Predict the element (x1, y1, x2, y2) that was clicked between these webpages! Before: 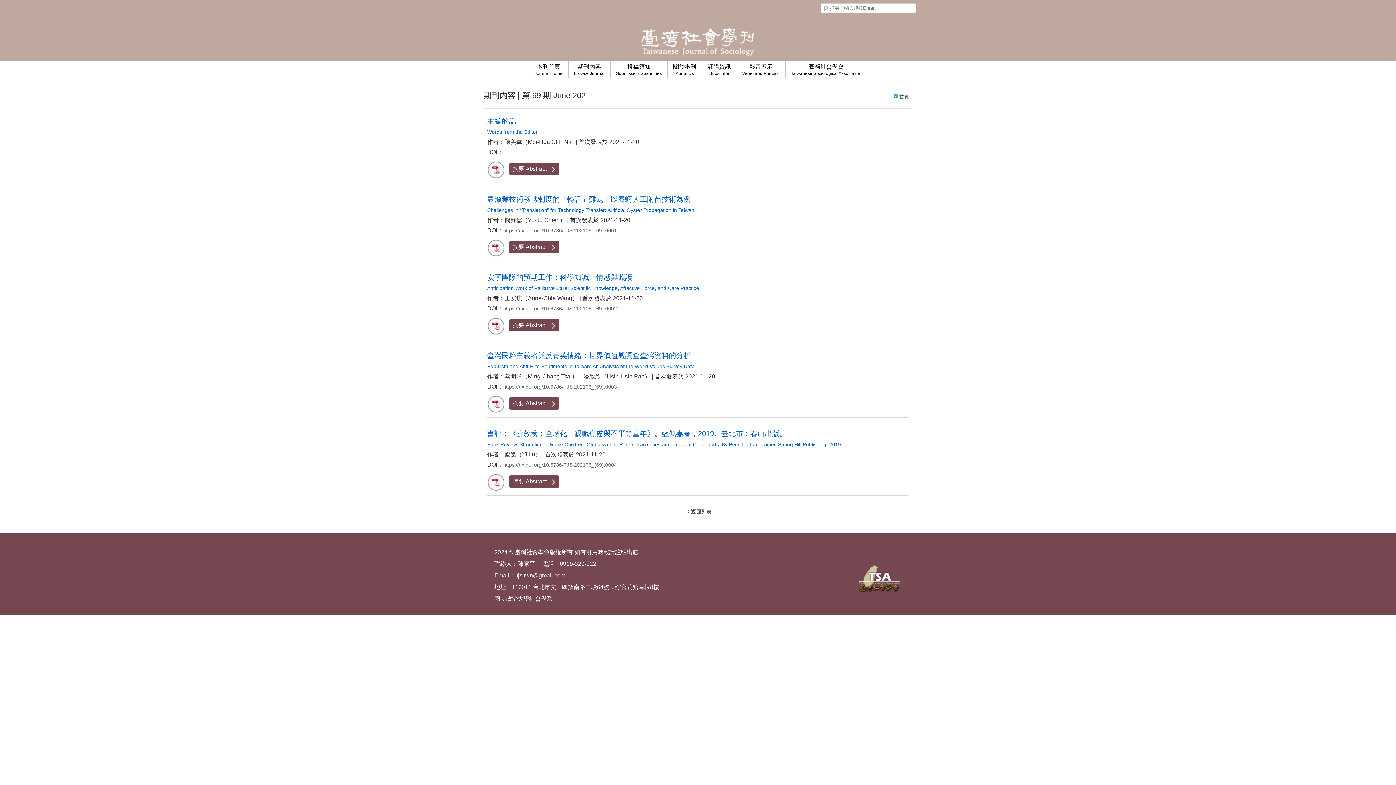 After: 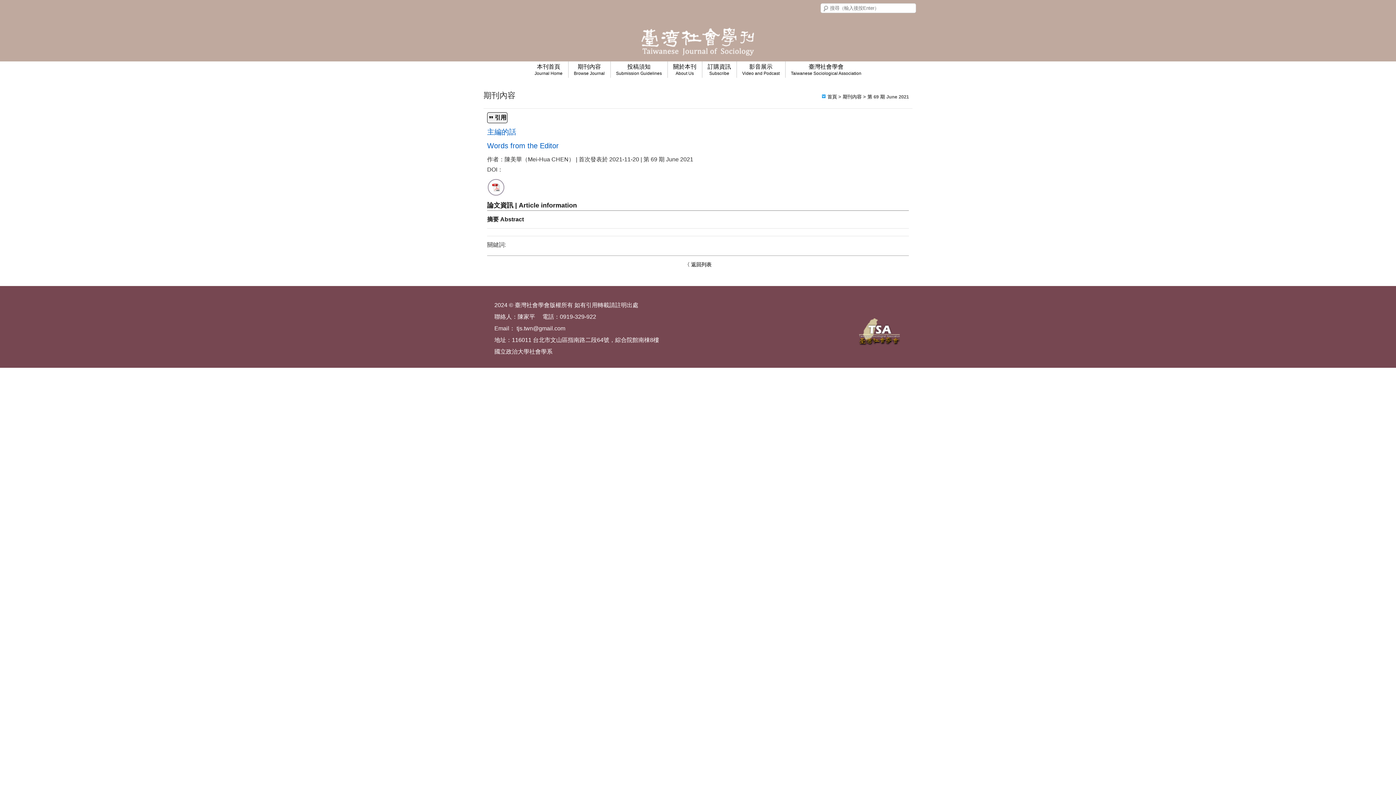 Action: label: Words from the Editor bbox: (487, 129, 537, 138)